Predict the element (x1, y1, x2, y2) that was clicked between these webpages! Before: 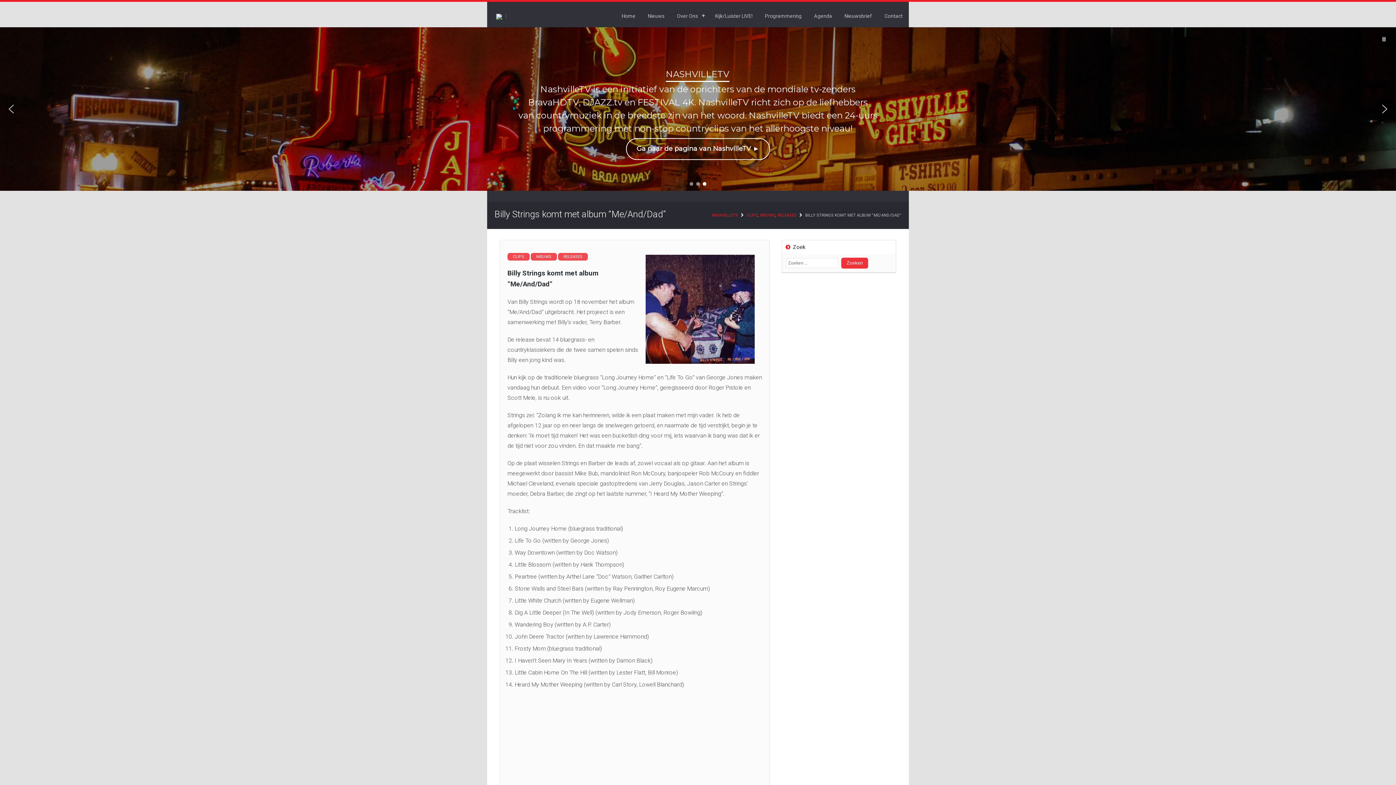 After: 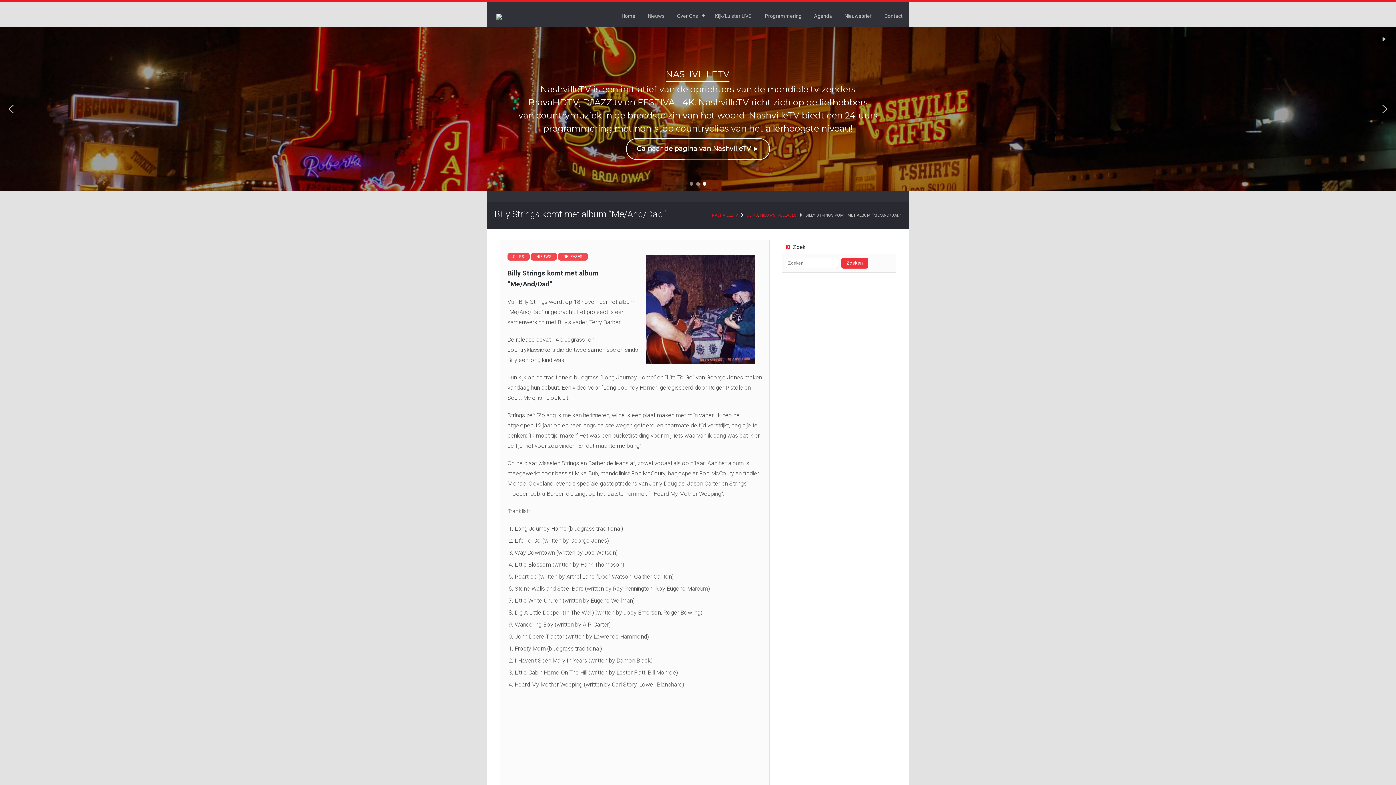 Action: label: homepageheader - copy bbox: (702, 182, 706, 185)